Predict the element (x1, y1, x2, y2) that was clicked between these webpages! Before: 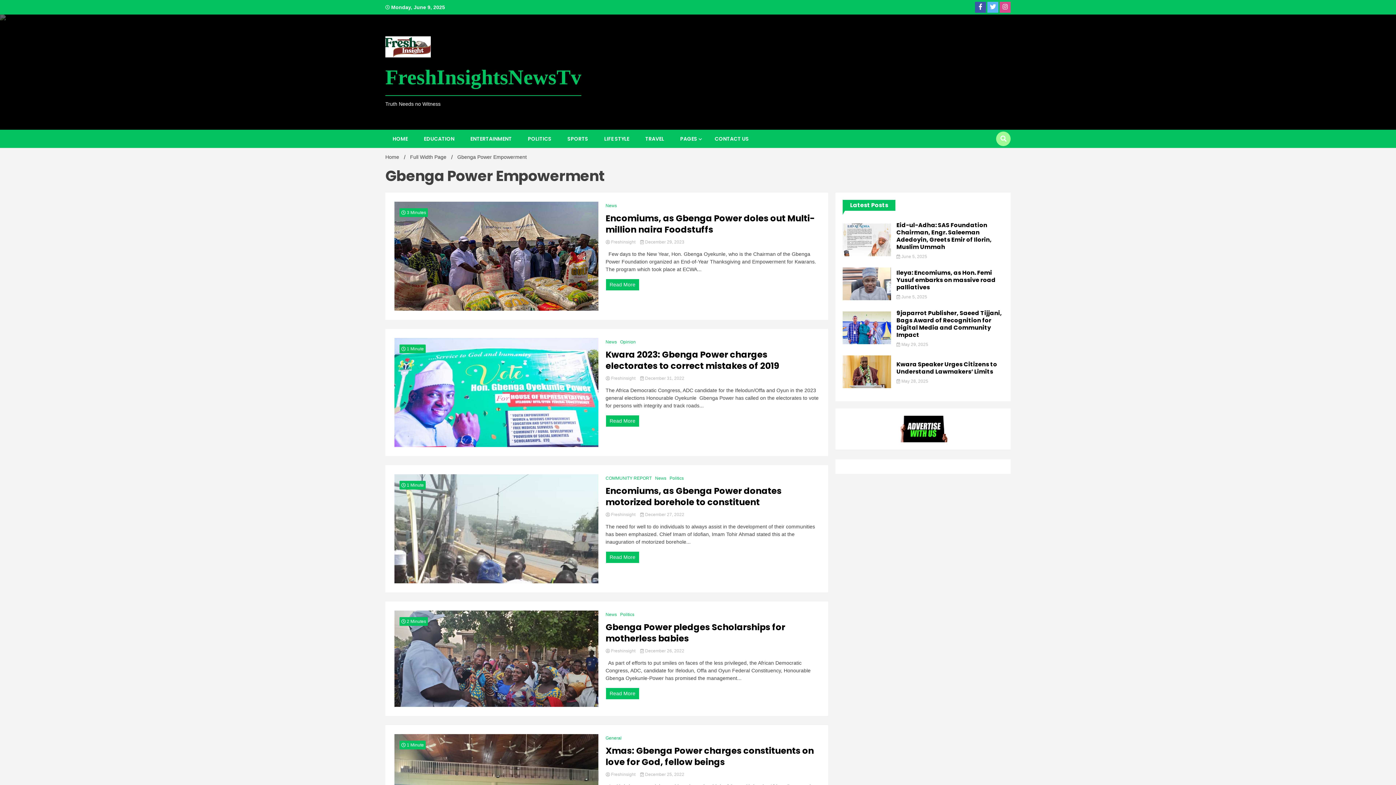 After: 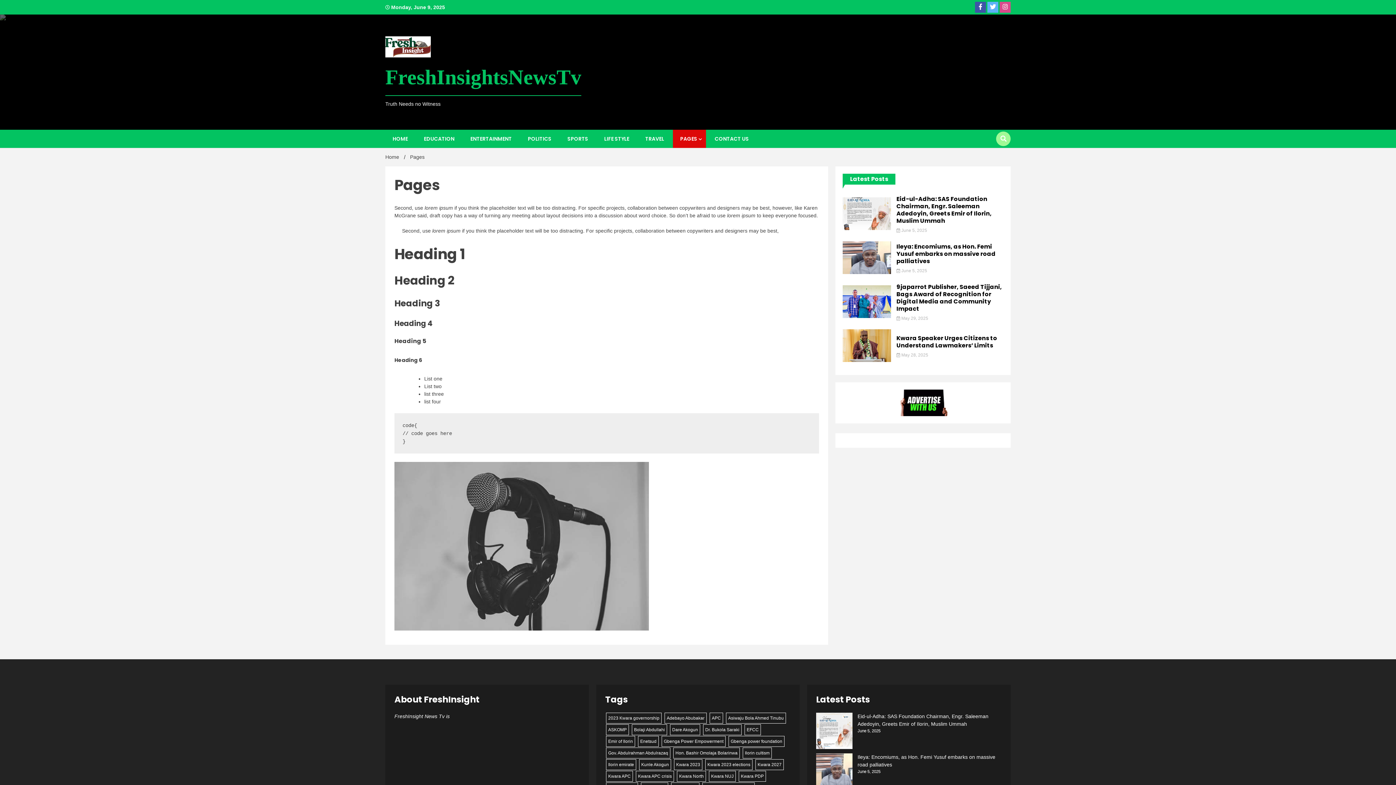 Action: bbox: (673, 129, 706, 148) label: PAGES